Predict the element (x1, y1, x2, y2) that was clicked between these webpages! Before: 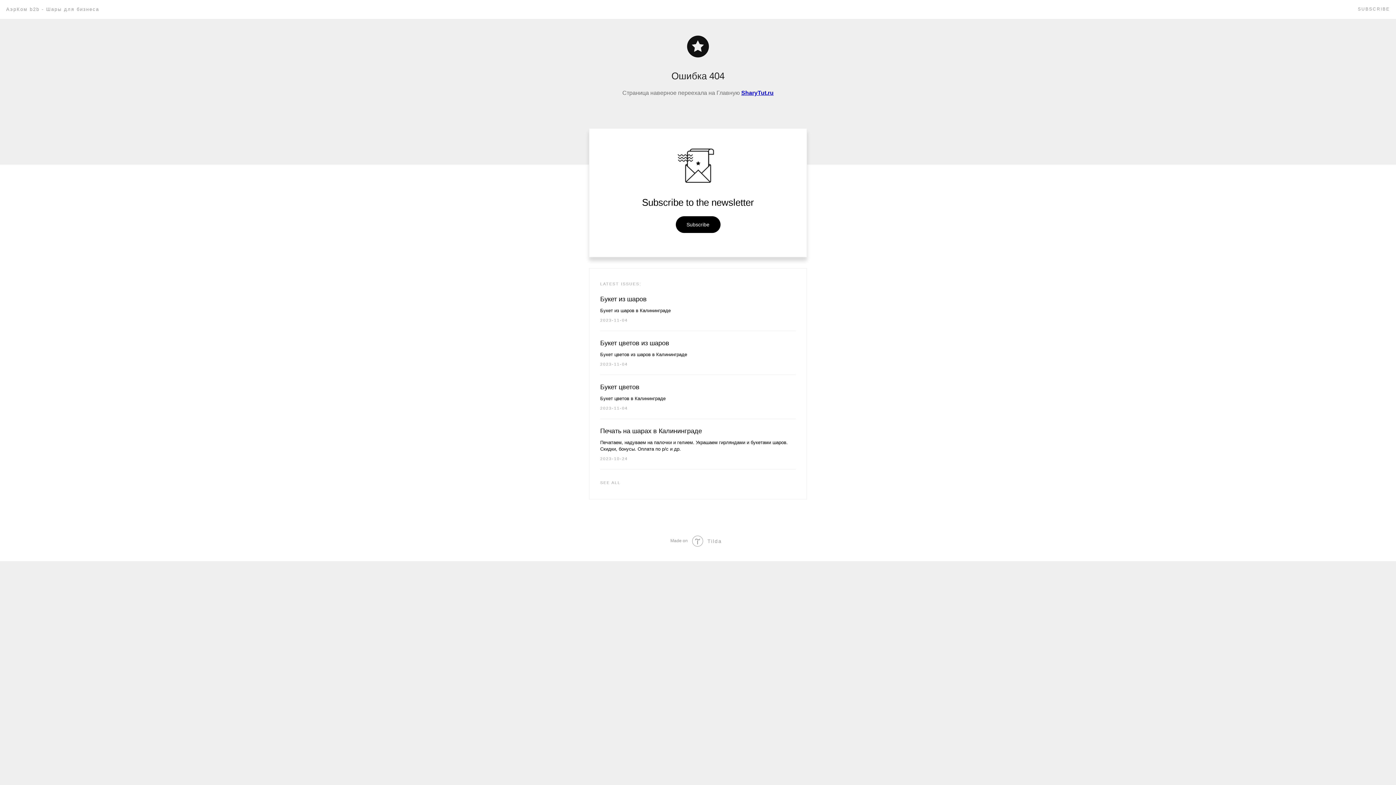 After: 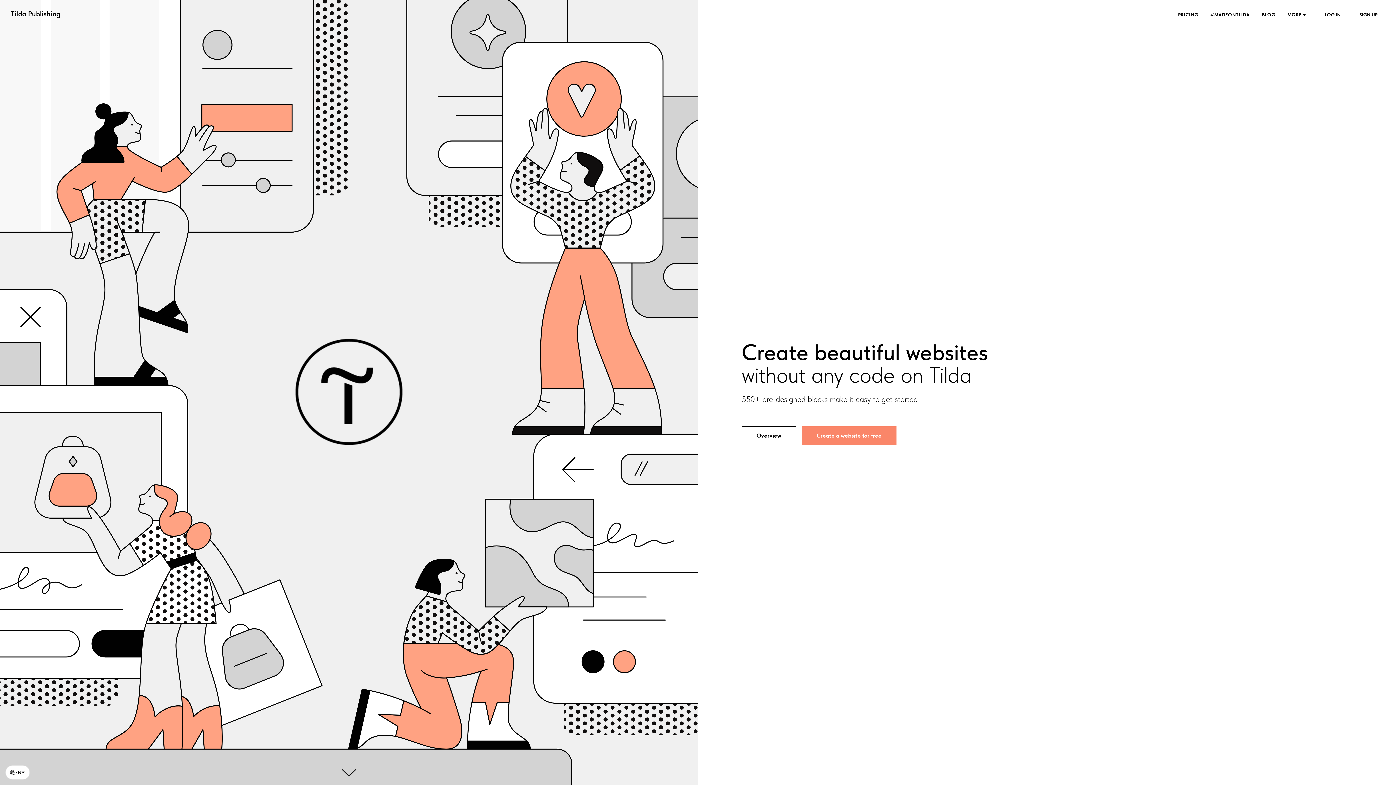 Action: bbox: (589, 35, 807, 57)